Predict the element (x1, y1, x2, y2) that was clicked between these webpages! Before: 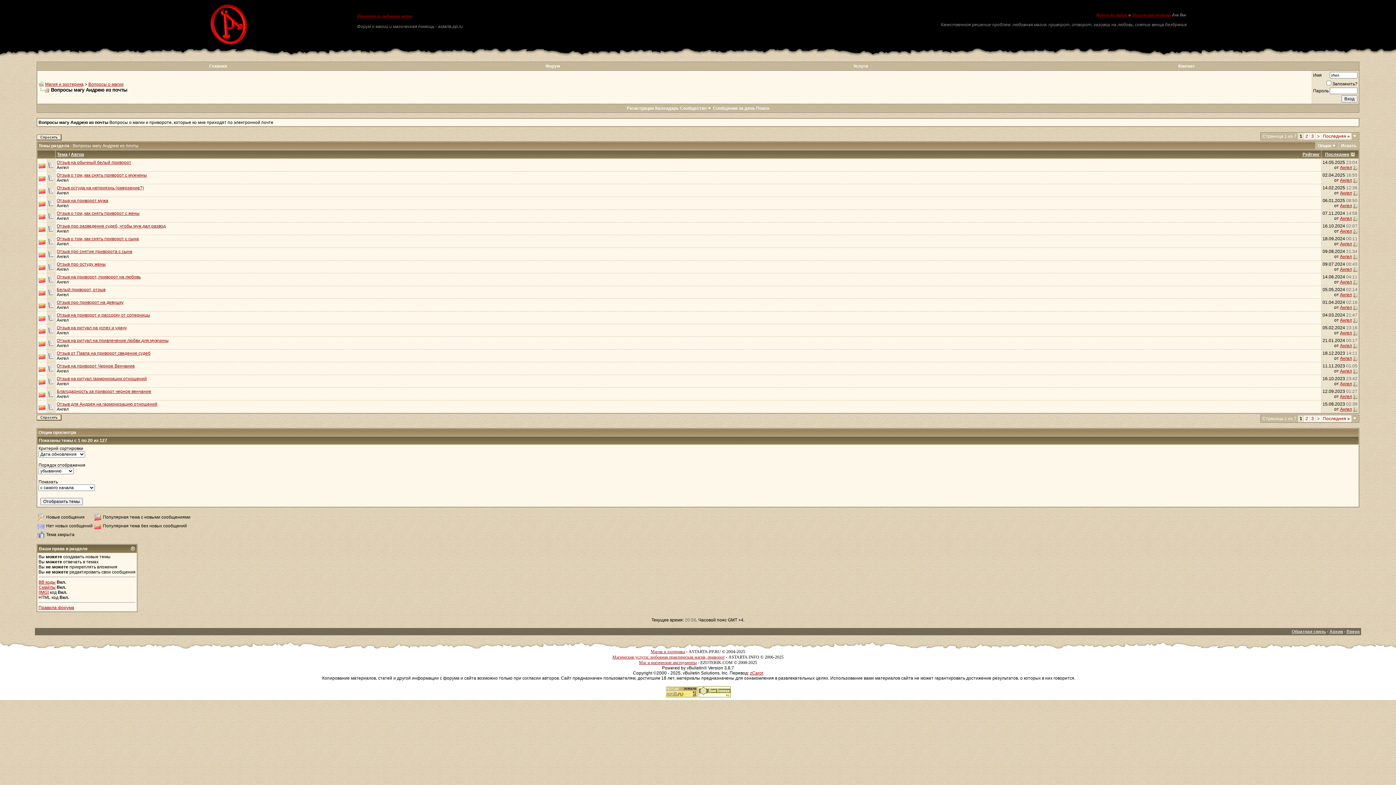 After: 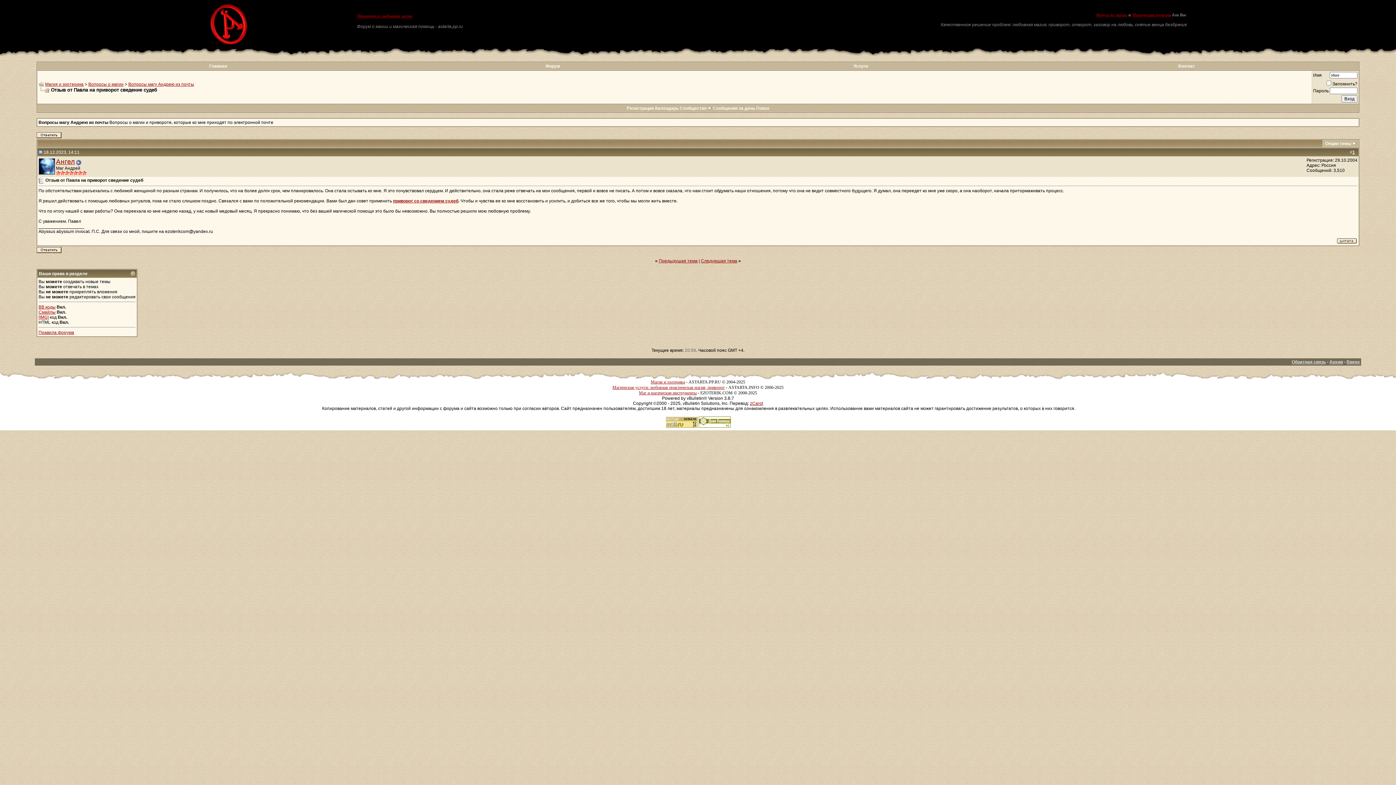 Action: label: Отзыв от Павла на приворот сведение судеб bbox: (56, 350, 150, 356)